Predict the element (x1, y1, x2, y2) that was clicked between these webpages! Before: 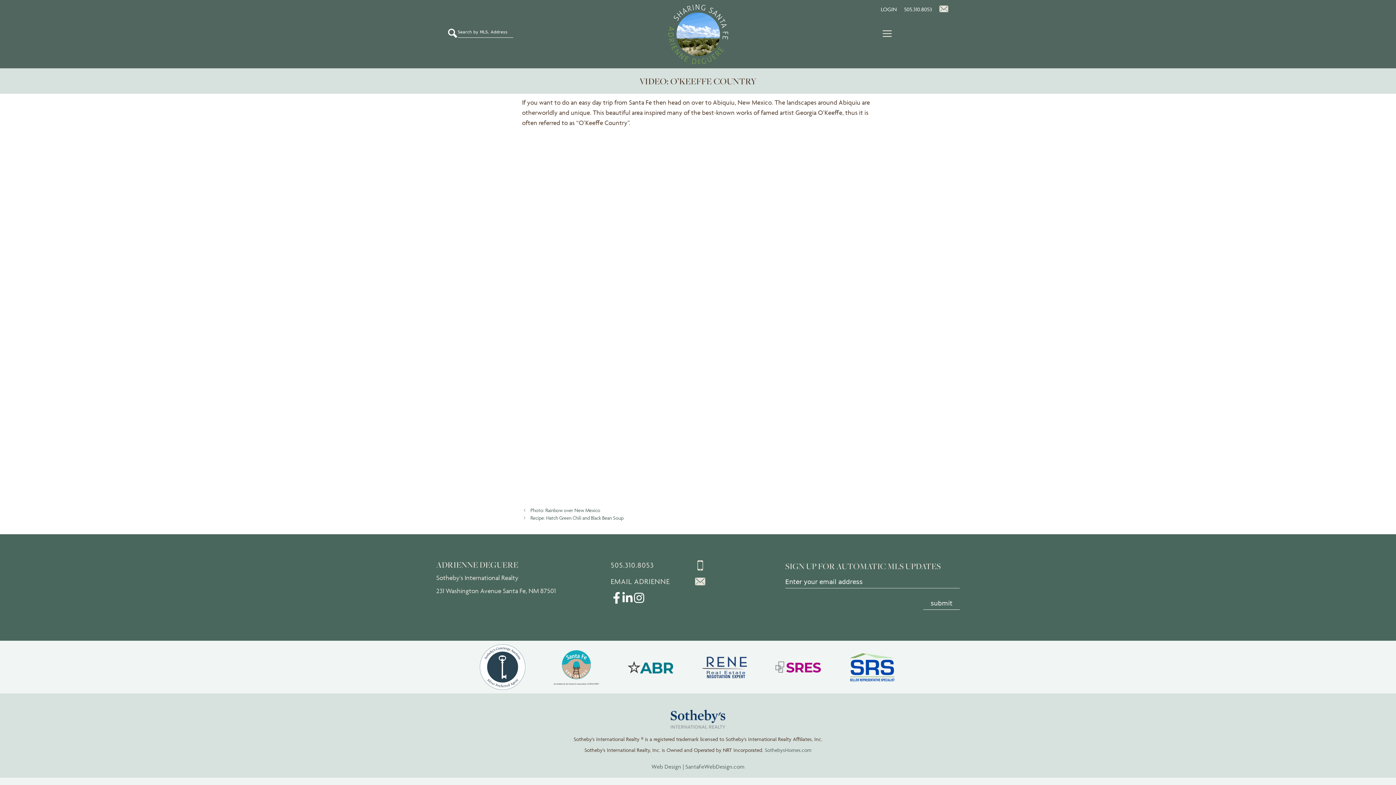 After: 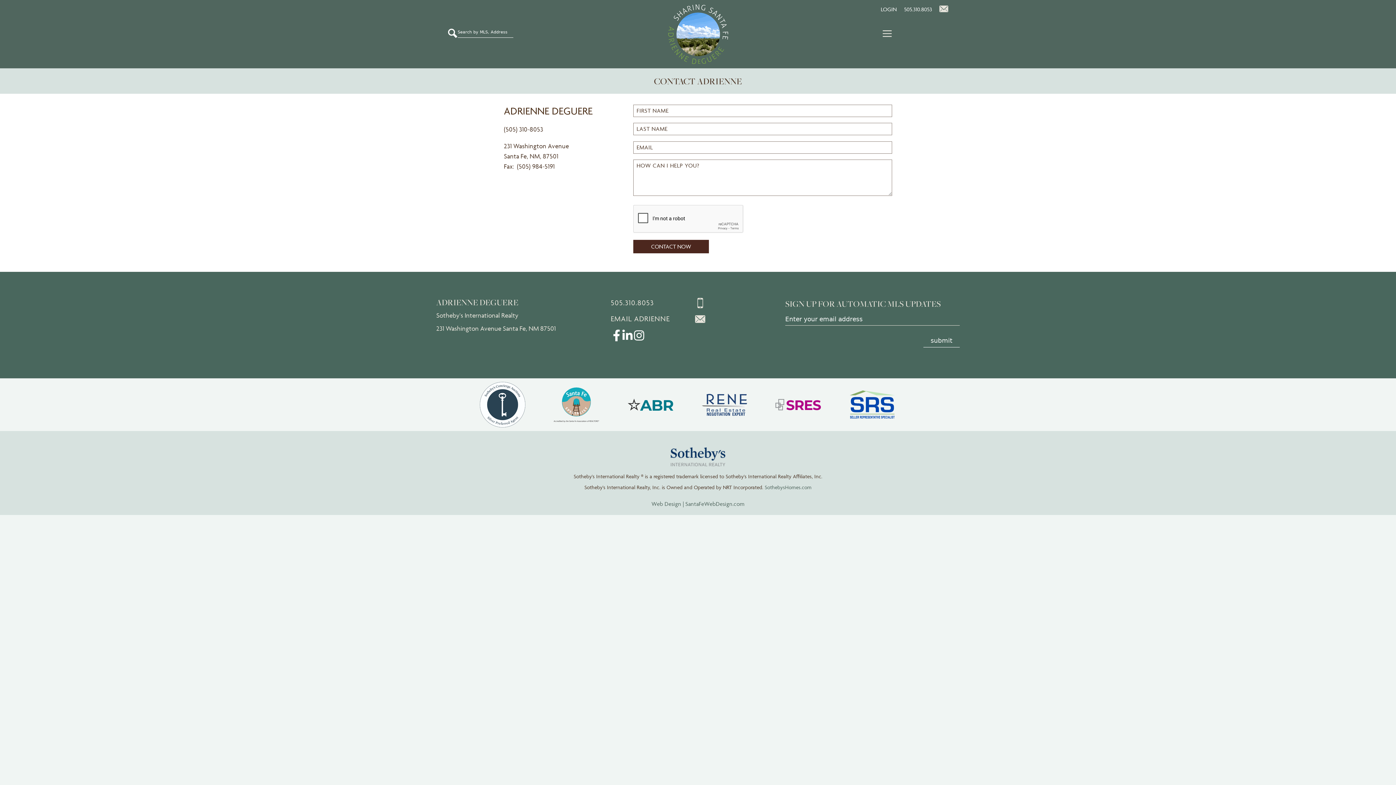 Action: bbox: (610, 577, 705, 584) label: Contact Us Page